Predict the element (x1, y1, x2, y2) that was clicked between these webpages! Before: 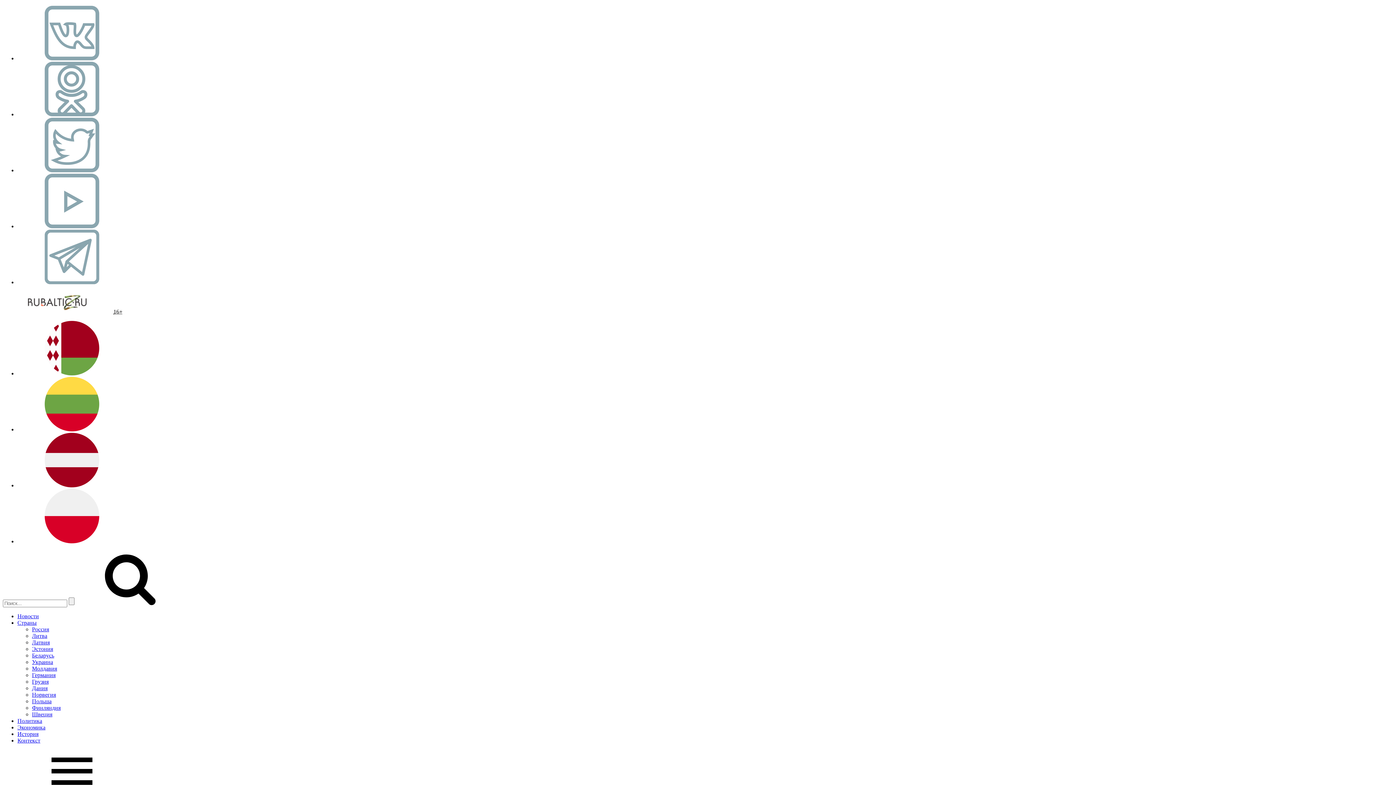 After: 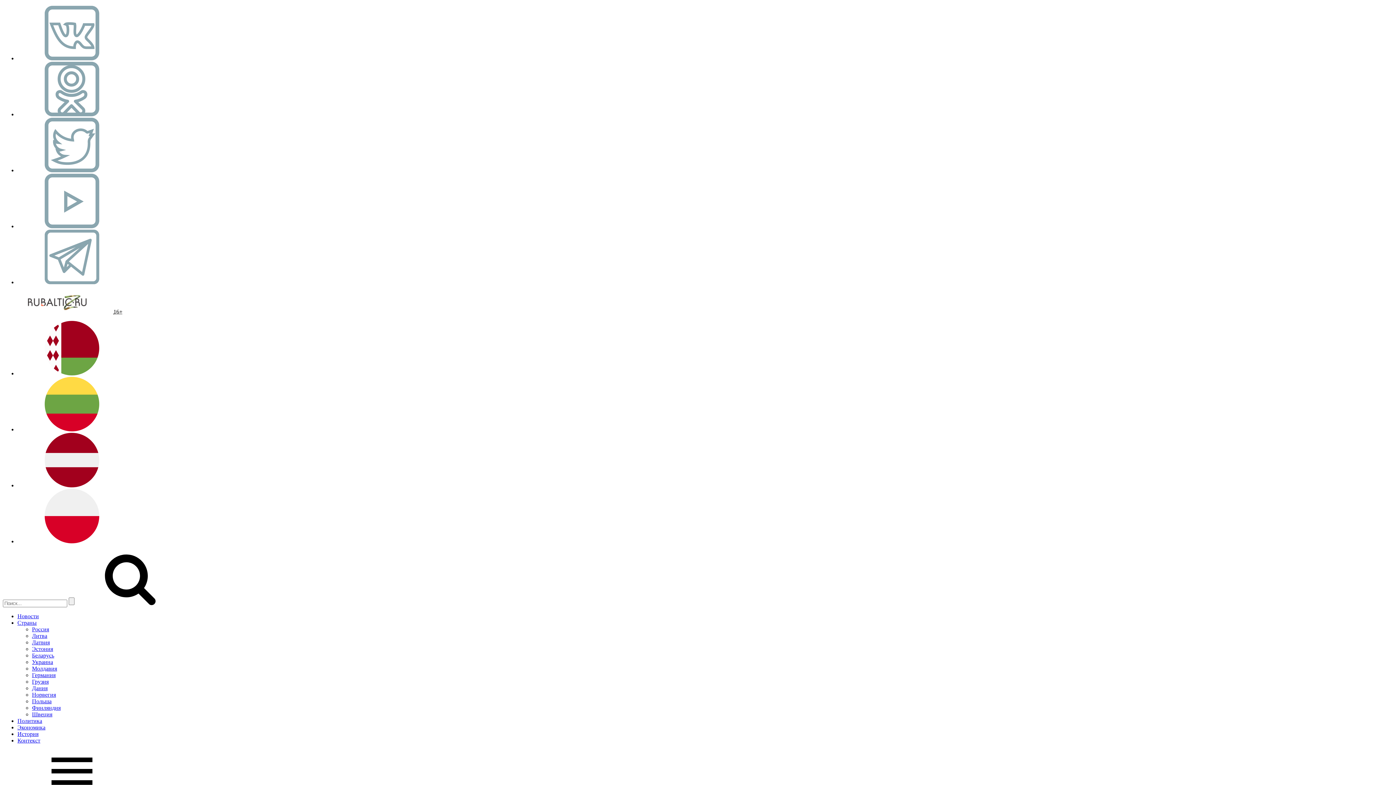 Action: bbox: (32, 678, 48, 685) label: Грузия